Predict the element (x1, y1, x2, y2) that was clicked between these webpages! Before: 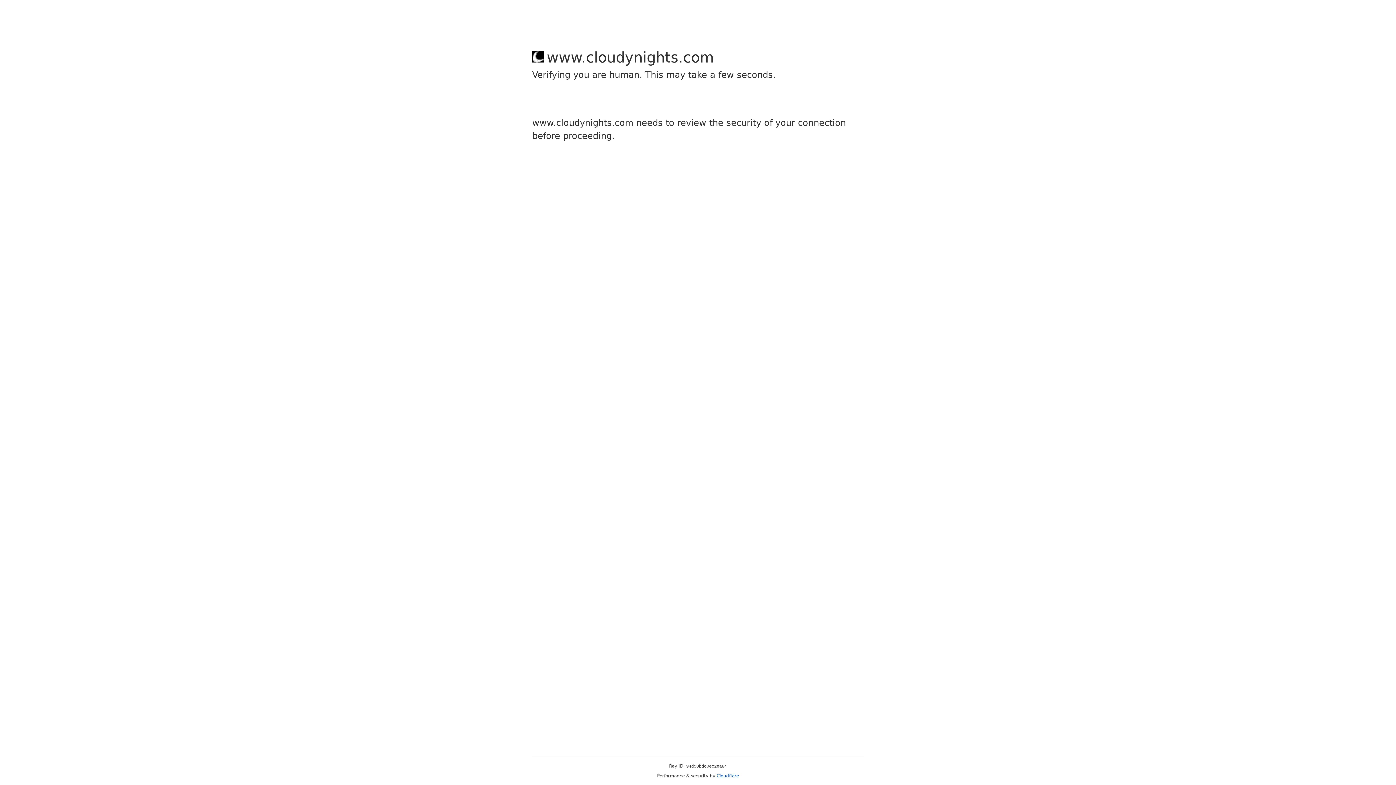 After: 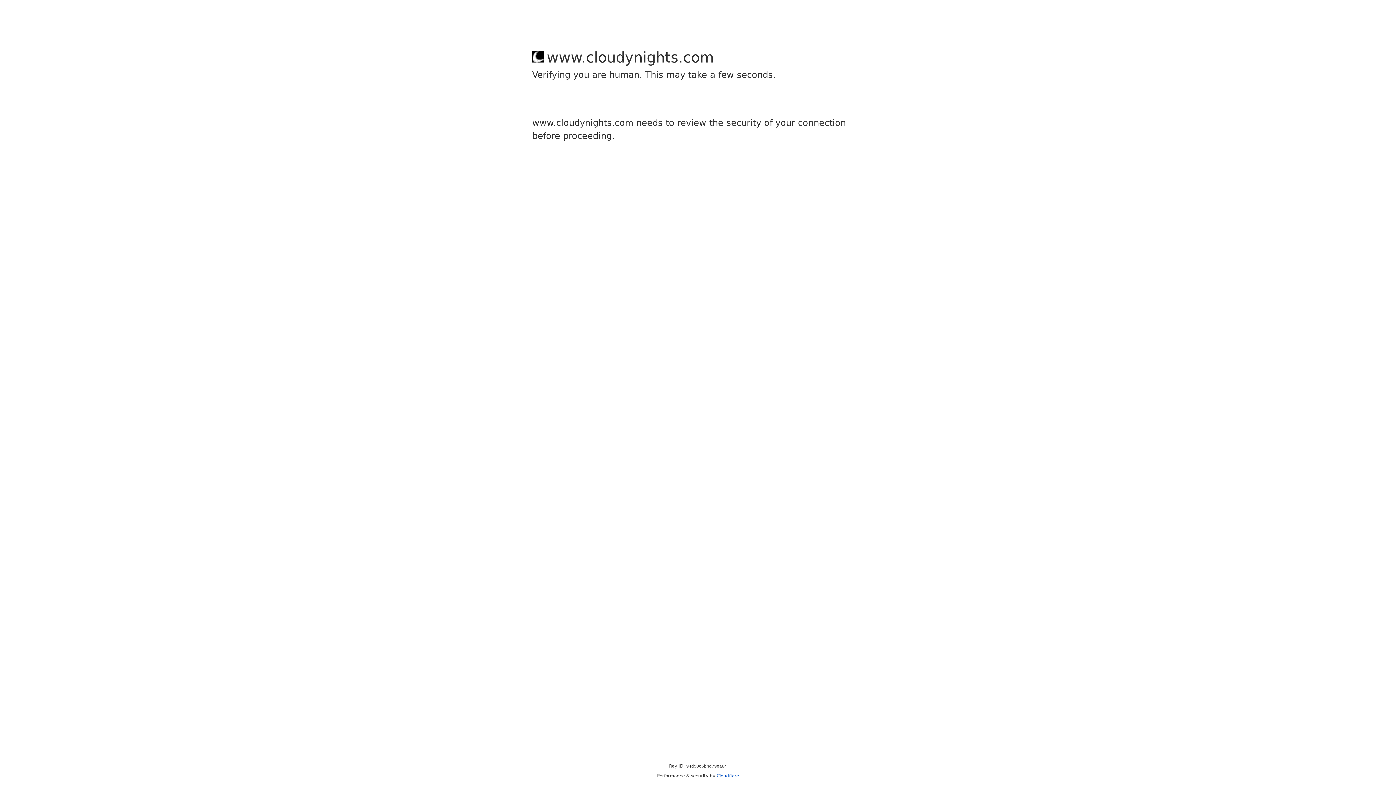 Action: label: Cloudflare bbox: (716, 773, 739, 778)